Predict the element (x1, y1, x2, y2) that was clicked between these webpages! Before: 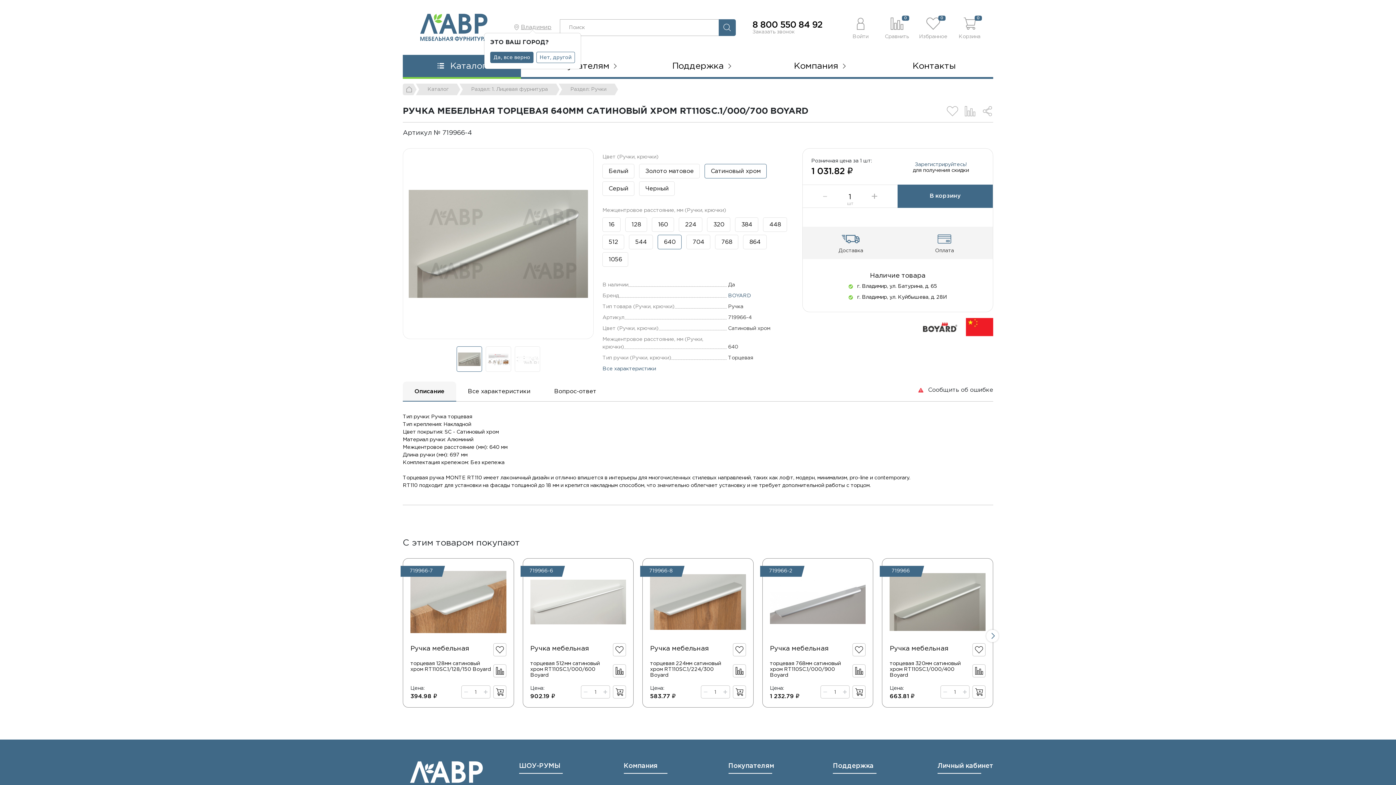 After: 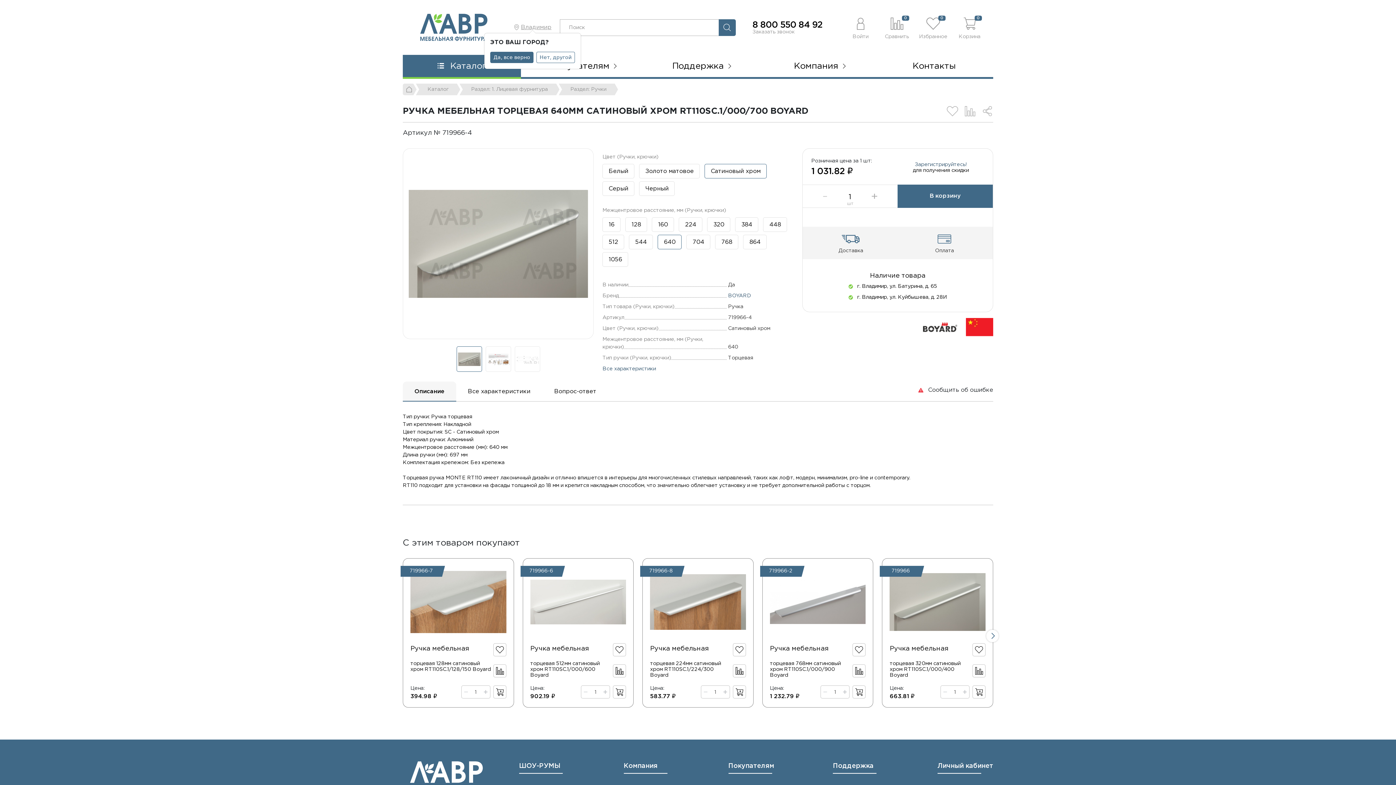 Action: bbox: (966, 324, 993, 329)